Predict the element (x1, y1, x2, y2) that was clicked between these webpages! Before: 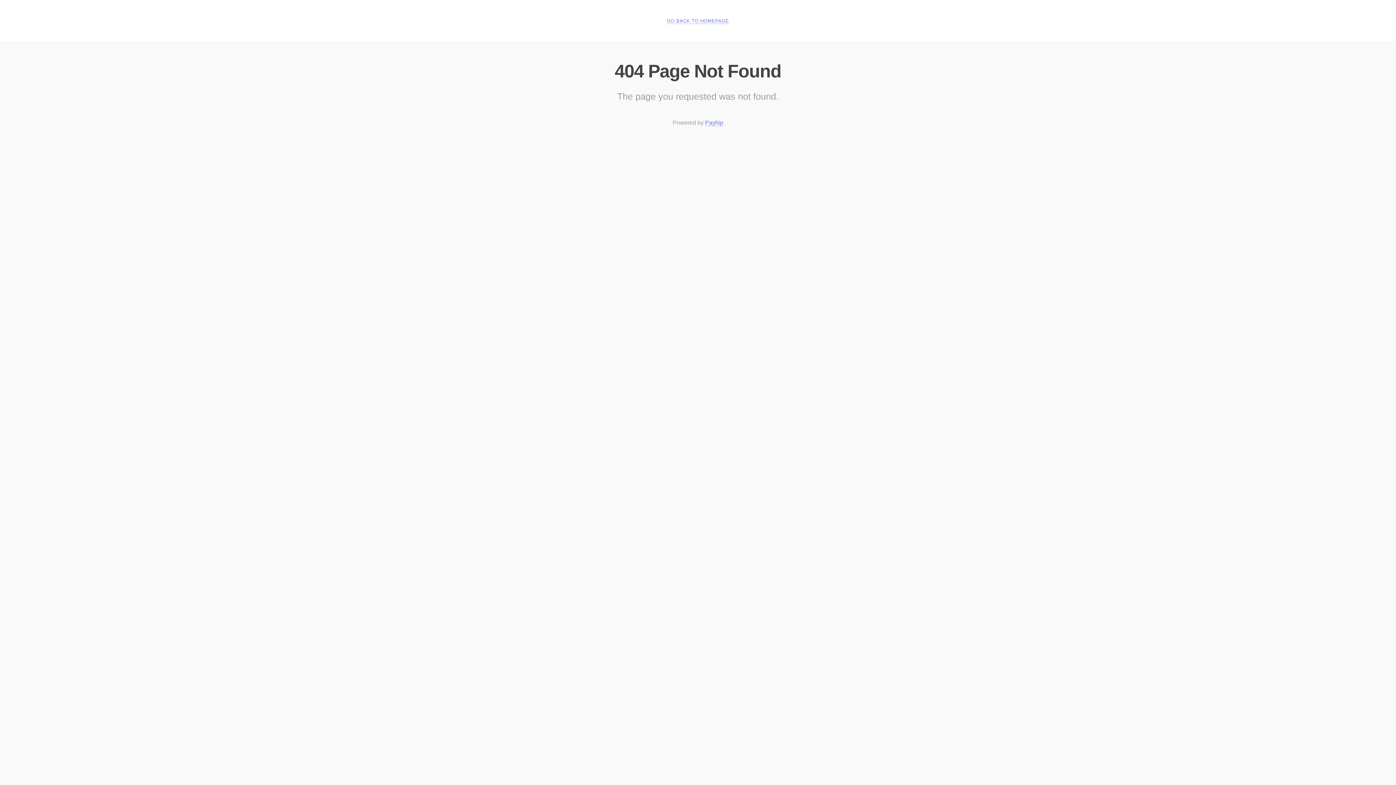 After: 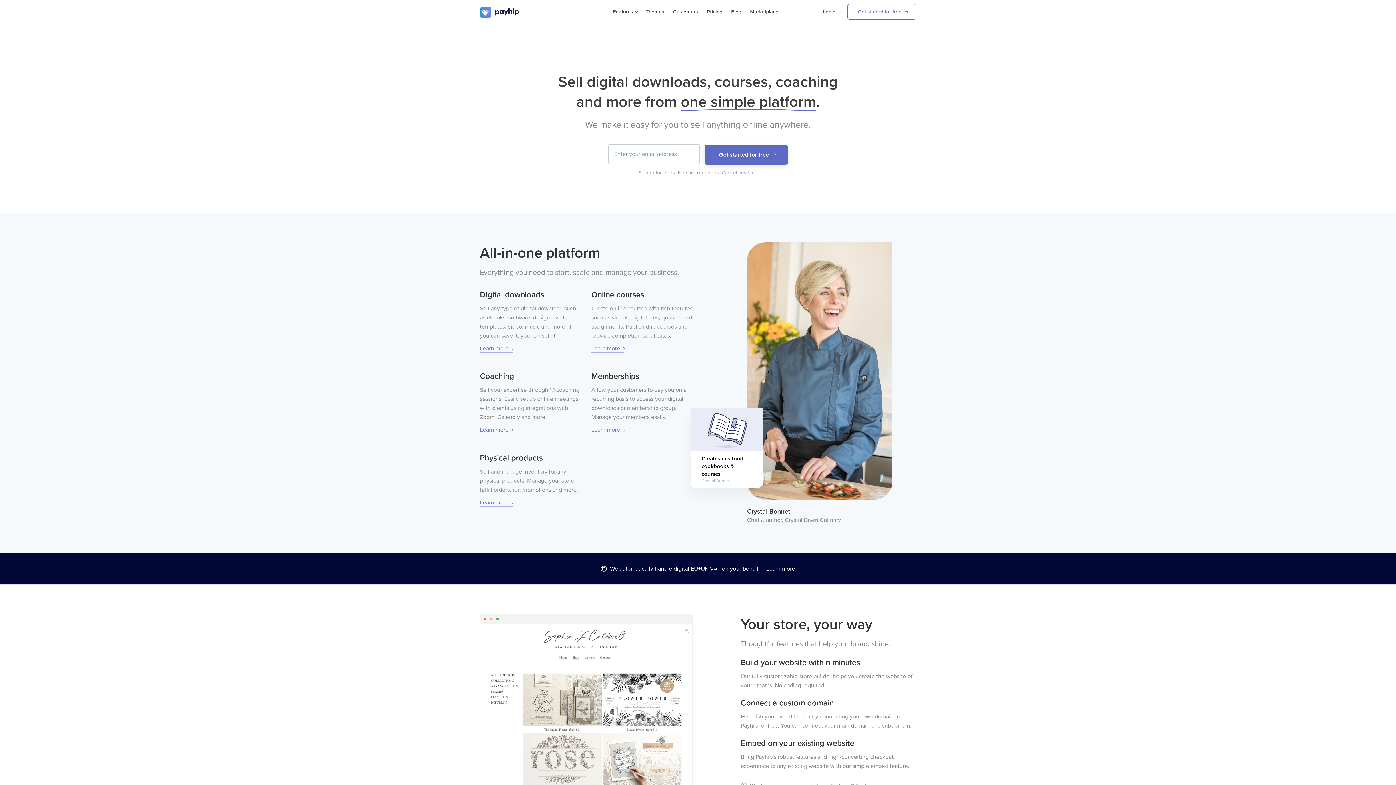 Action: label: Payhip bbox: (705, 119, 723, 126)